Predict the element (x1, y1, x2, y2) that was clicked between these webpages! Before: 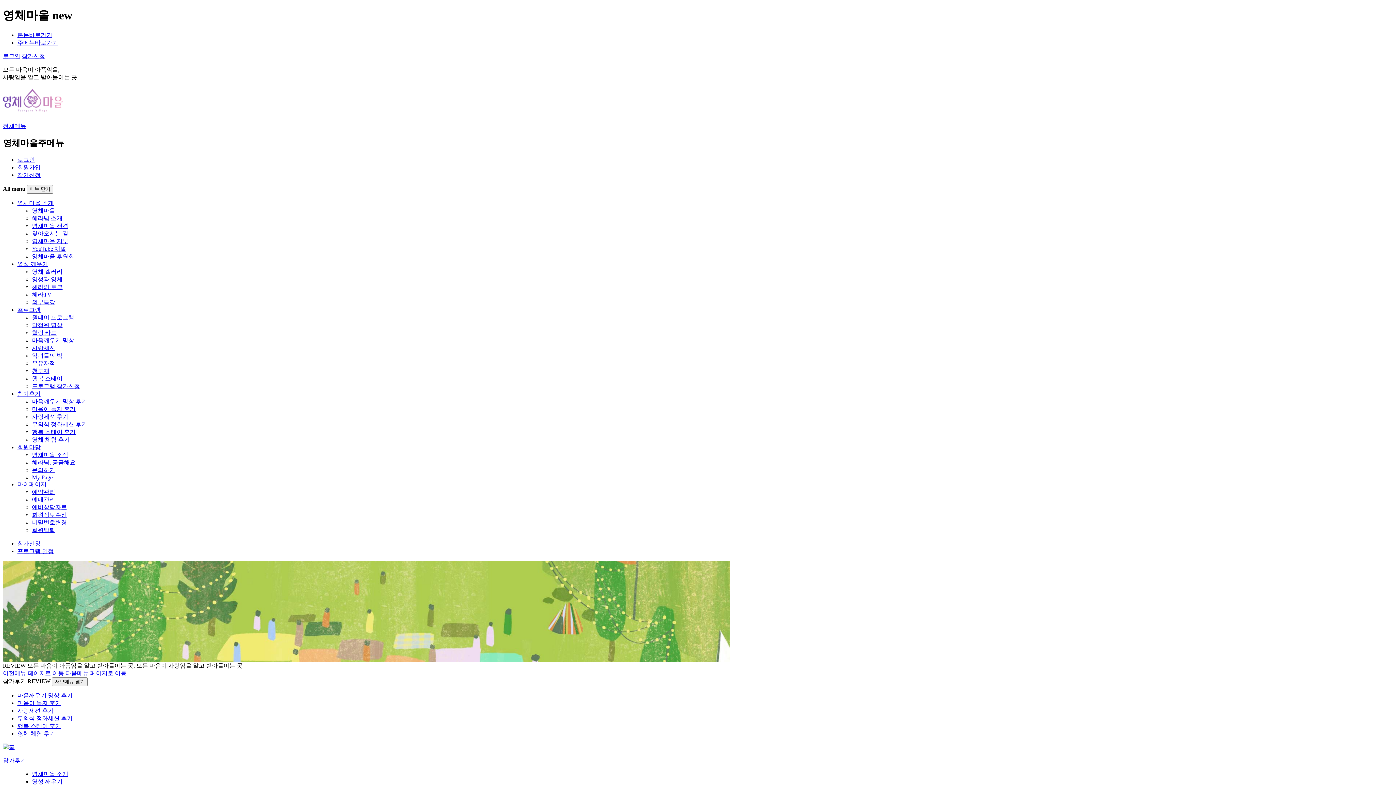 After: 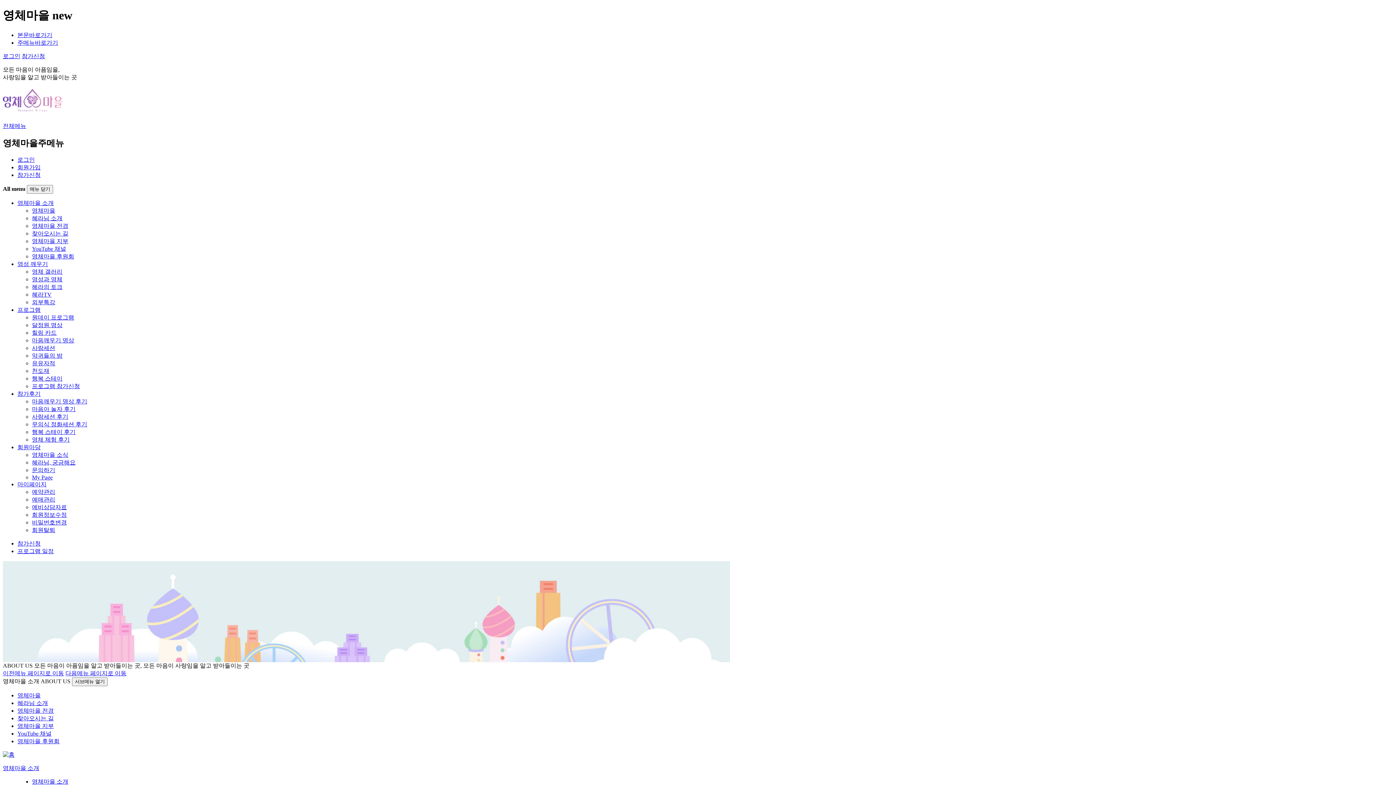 Action: bbox: (32, 230, 68, 236) label: 찾아오시는 길